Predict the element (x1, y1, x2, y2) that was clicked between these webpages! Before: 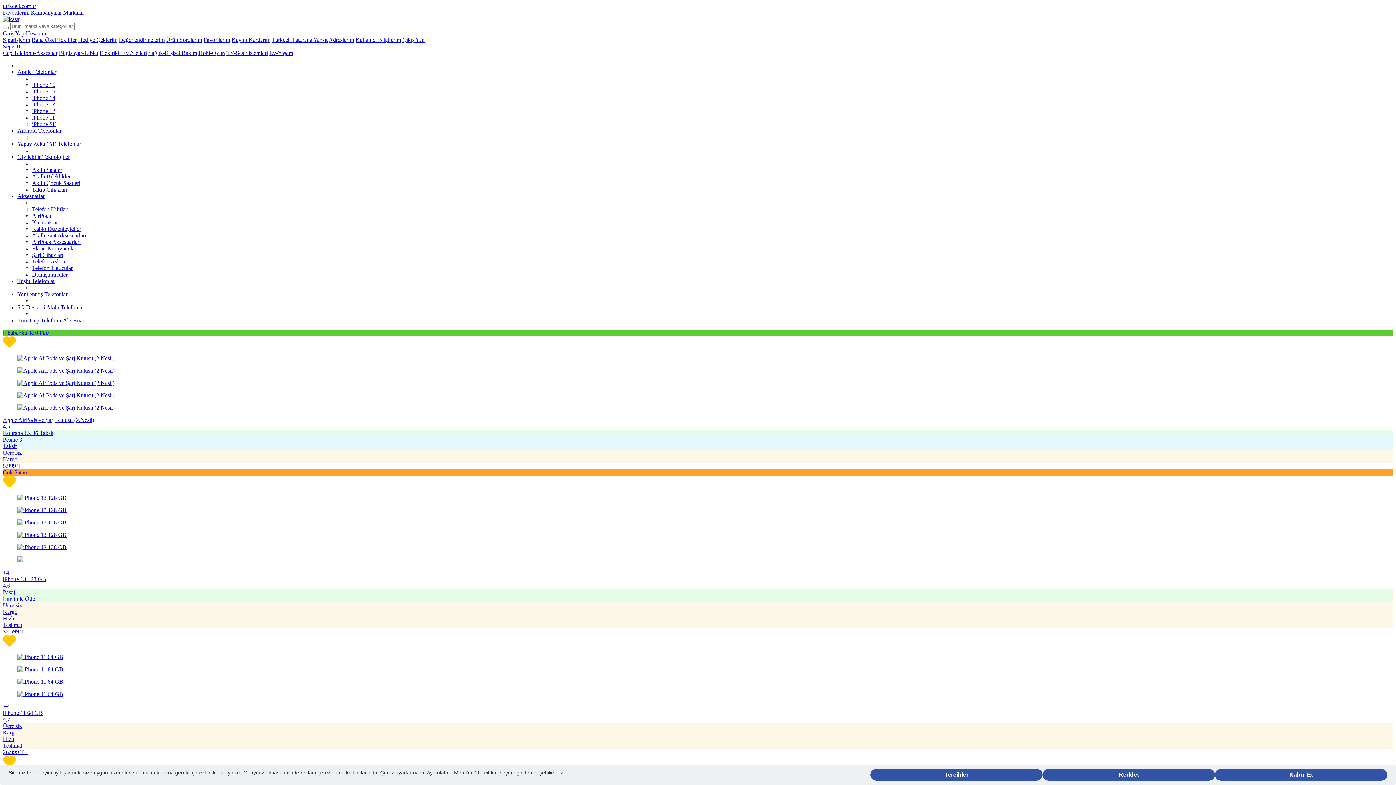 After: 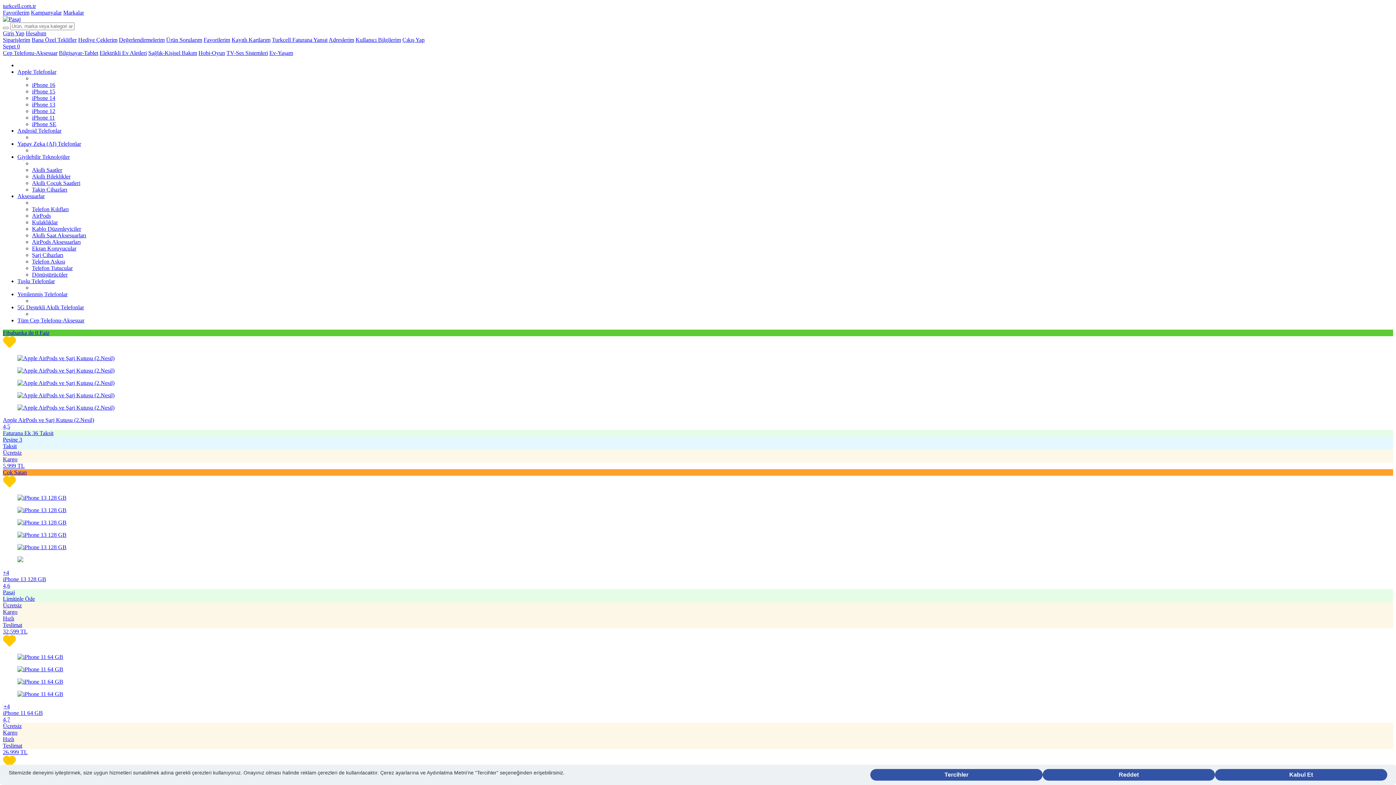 Action: label: Aksesuarlar bbox: (17, 193, 44, 199)